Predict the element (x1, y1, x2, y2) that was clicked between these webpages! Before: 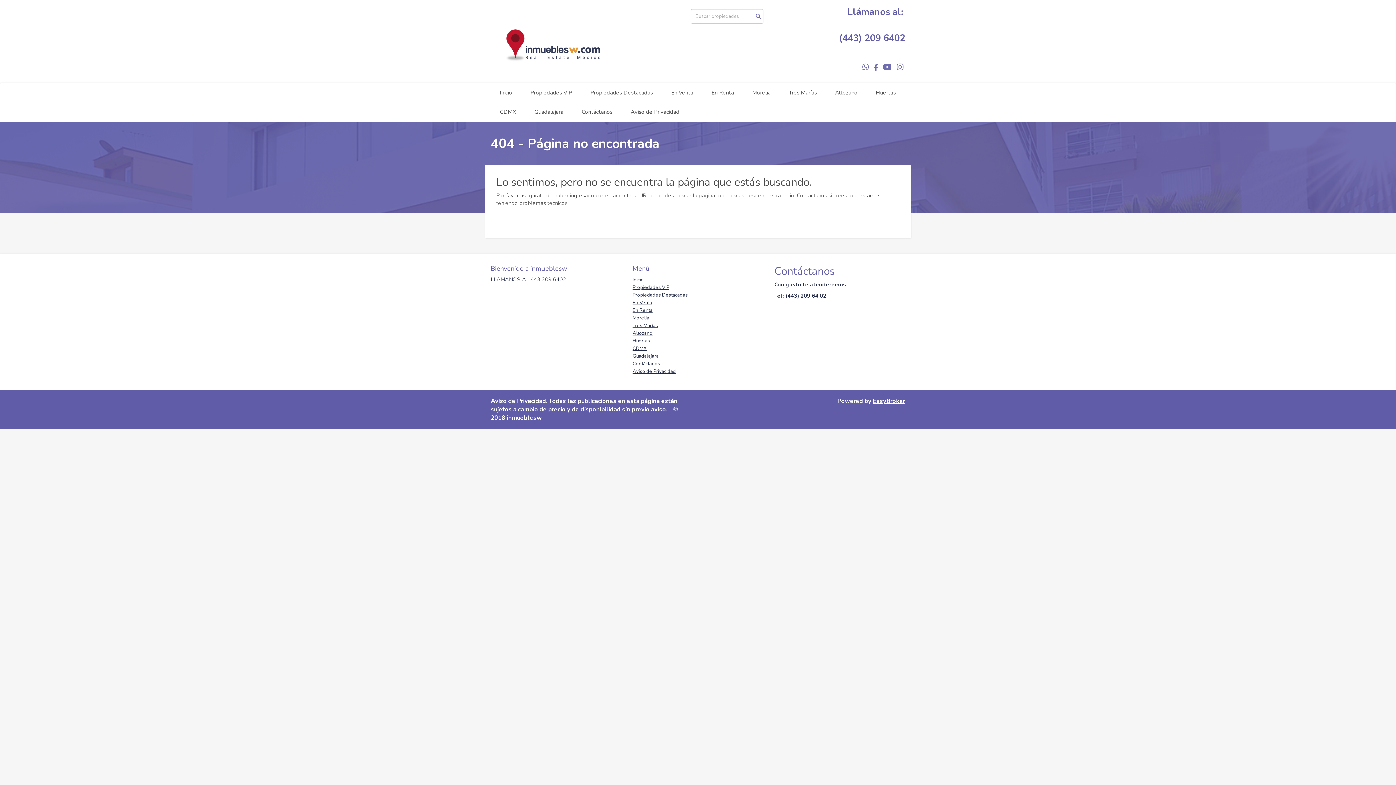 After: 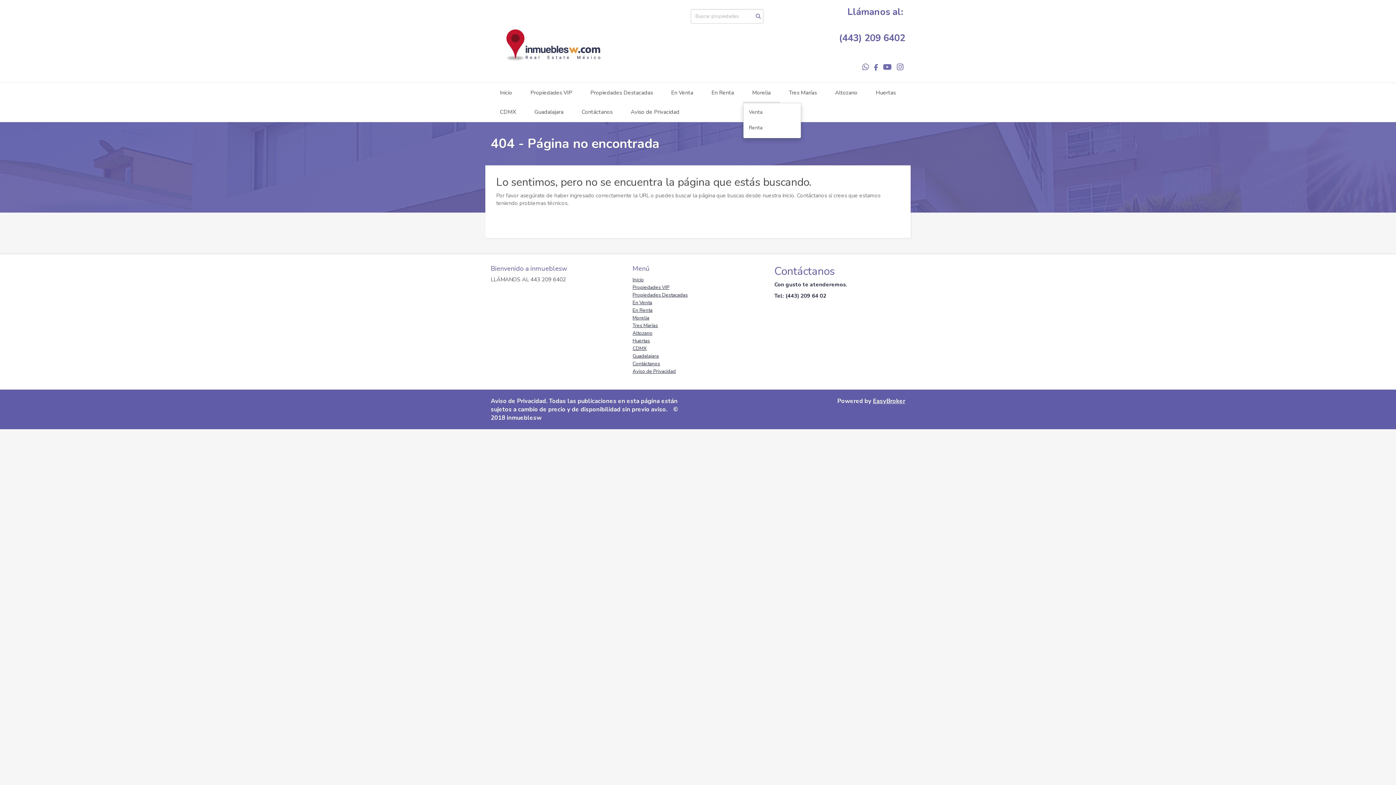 Action: label: Morelia bbox: (743, 83, 780, 103)